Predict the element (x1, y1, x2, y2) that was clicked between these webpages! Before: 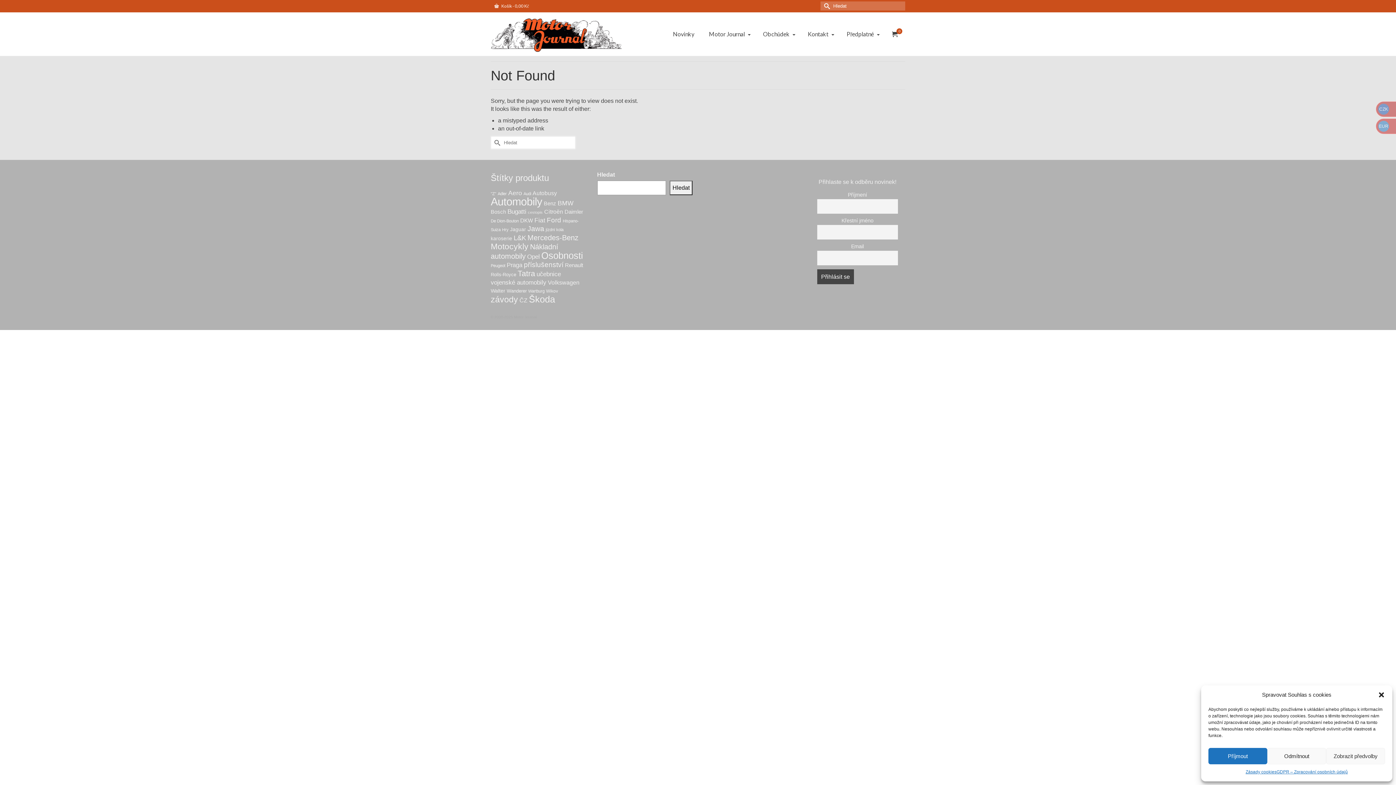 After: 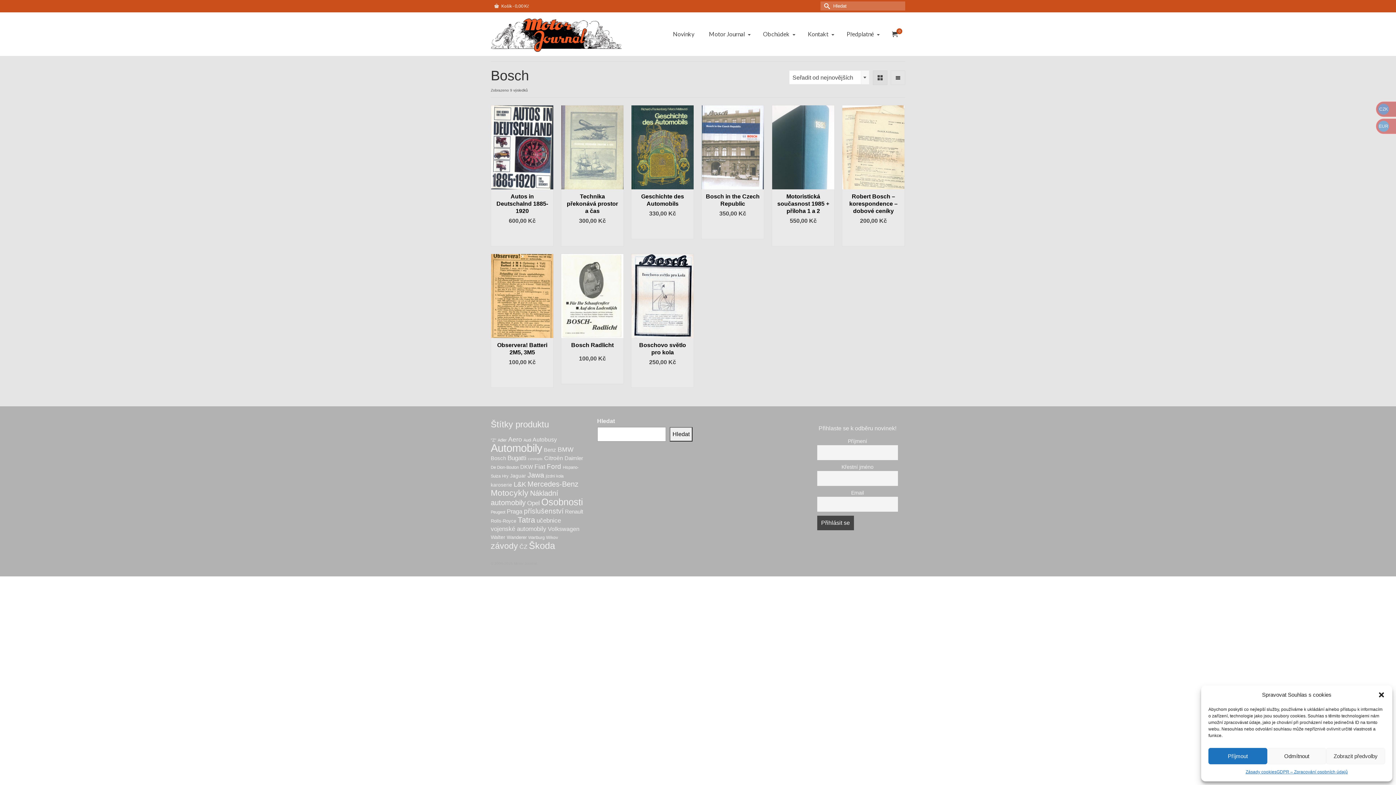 Action: bbox: (490, 209, 506, 214) label: Bosch (12 produktů)